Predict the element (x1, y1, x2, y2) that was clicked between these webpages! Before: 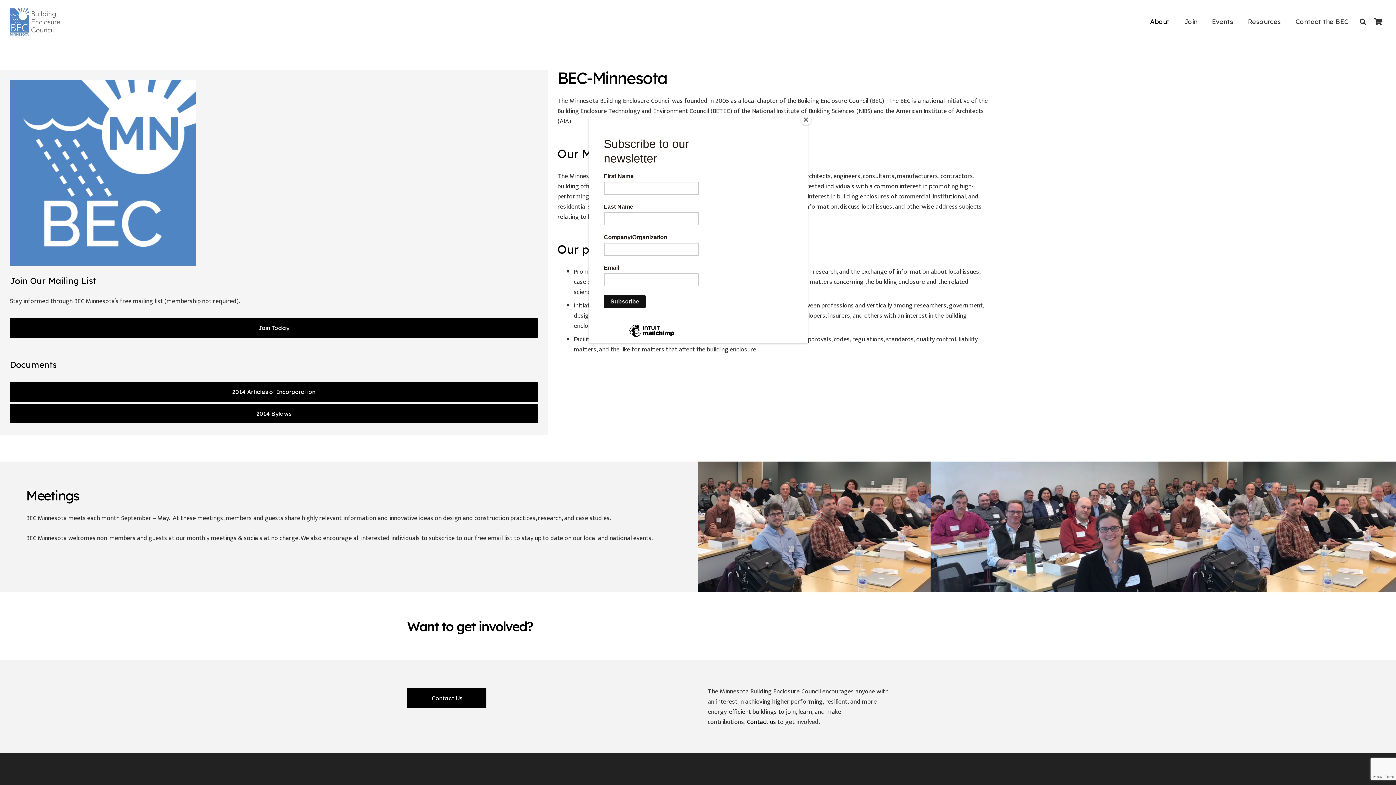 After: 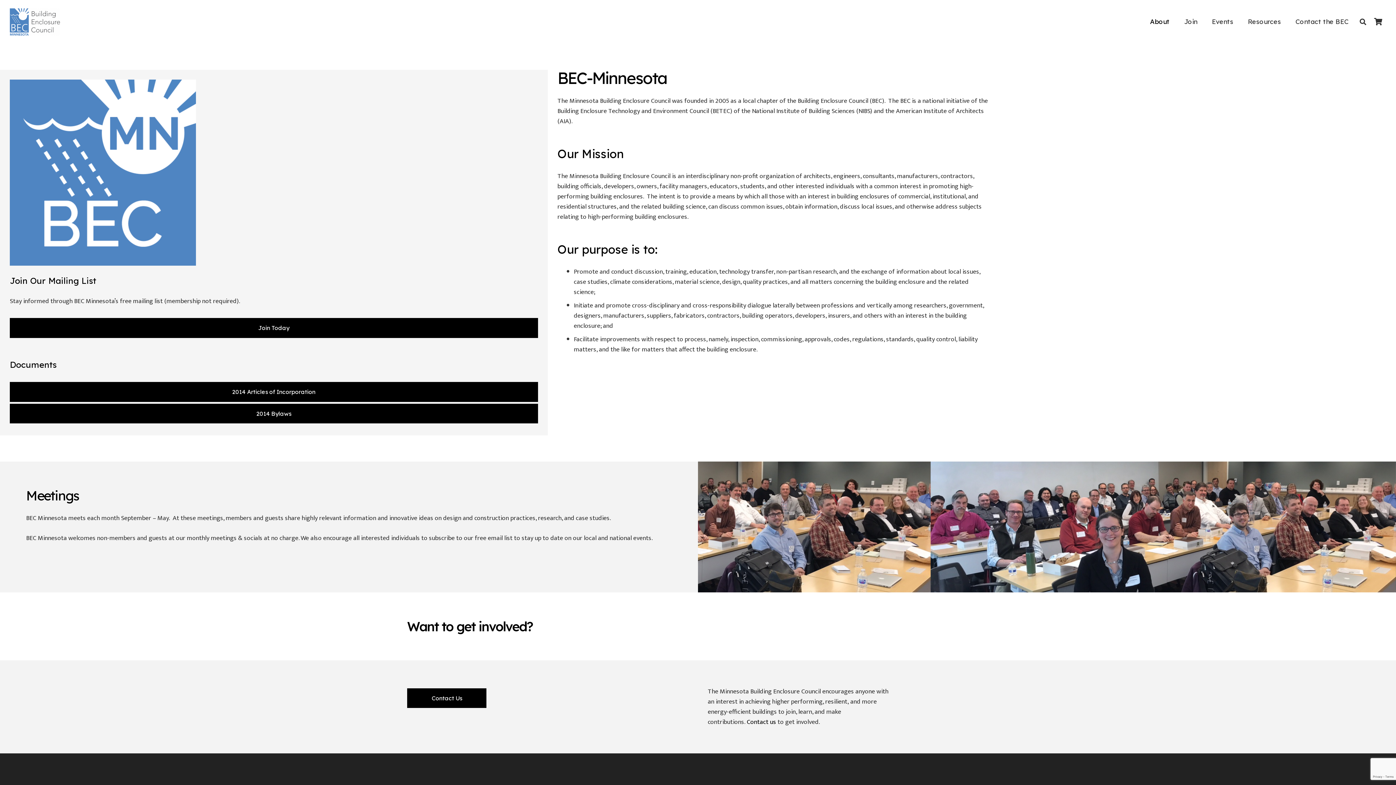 Action: bbox: (800, 114, 811, 125) label: Close